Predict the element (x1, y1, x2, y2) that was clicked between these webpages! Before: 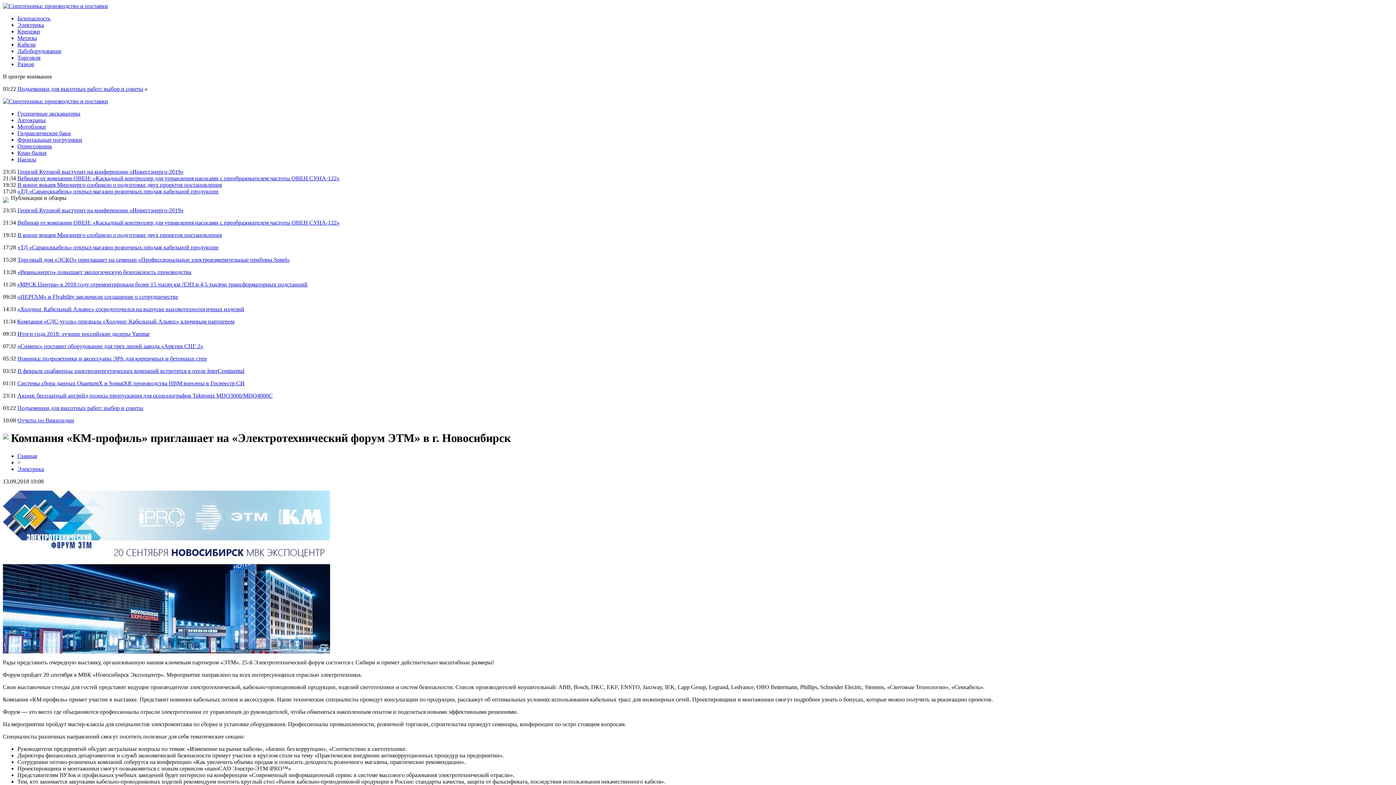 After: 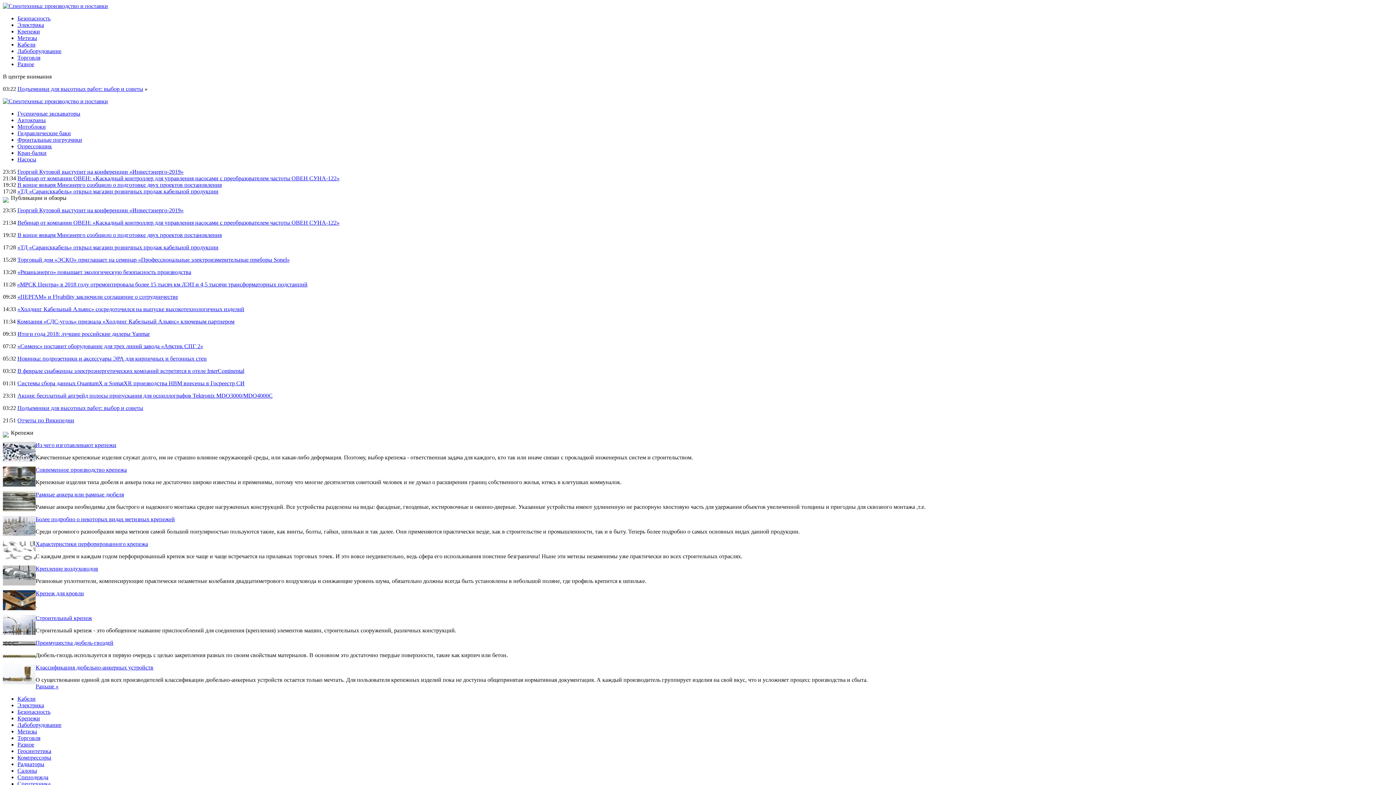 Action: bbox: (17, 28, 40, 34) label: Крепежи